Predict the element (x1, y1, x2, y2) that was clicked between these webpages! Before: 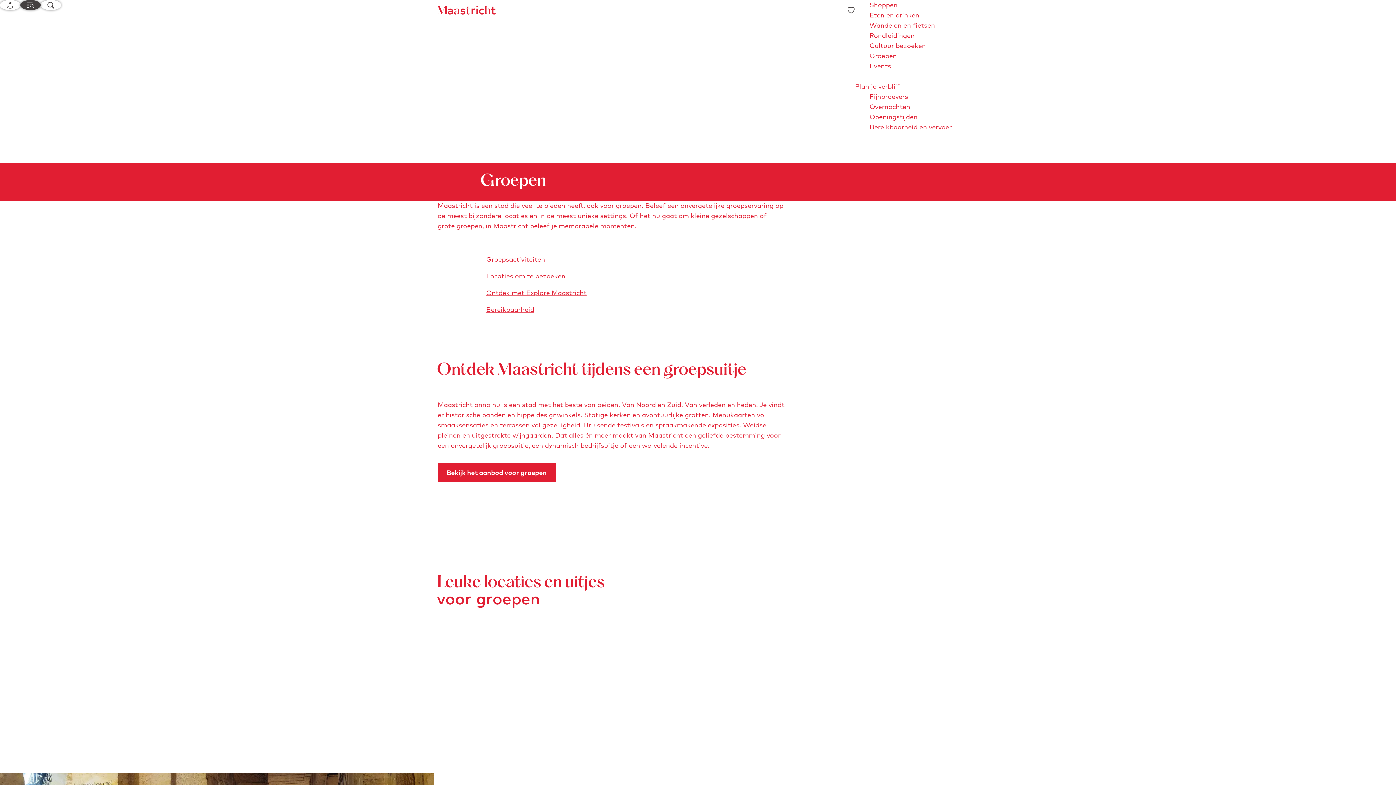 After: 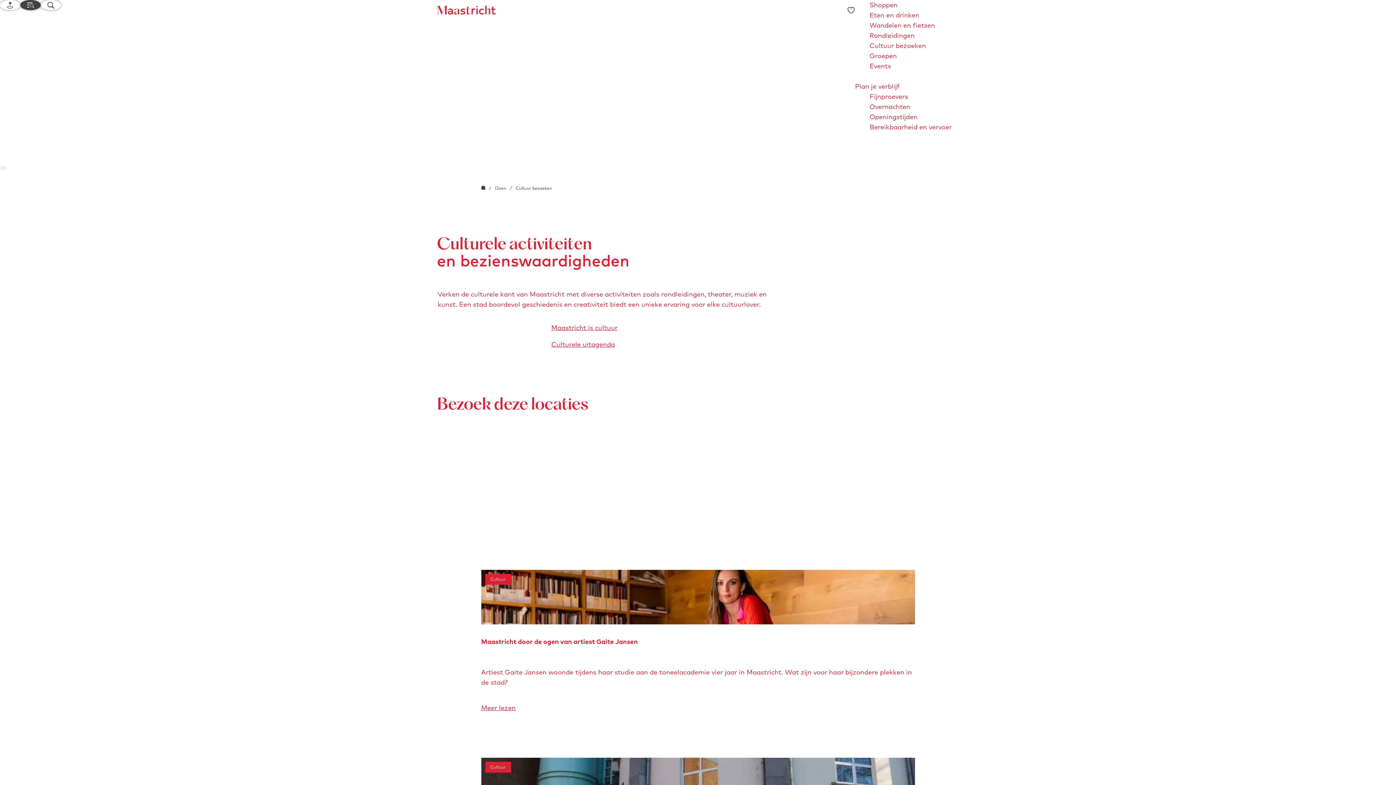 Action: label: Cultuur bezoeken bbox: (869, 40, 926, 50)